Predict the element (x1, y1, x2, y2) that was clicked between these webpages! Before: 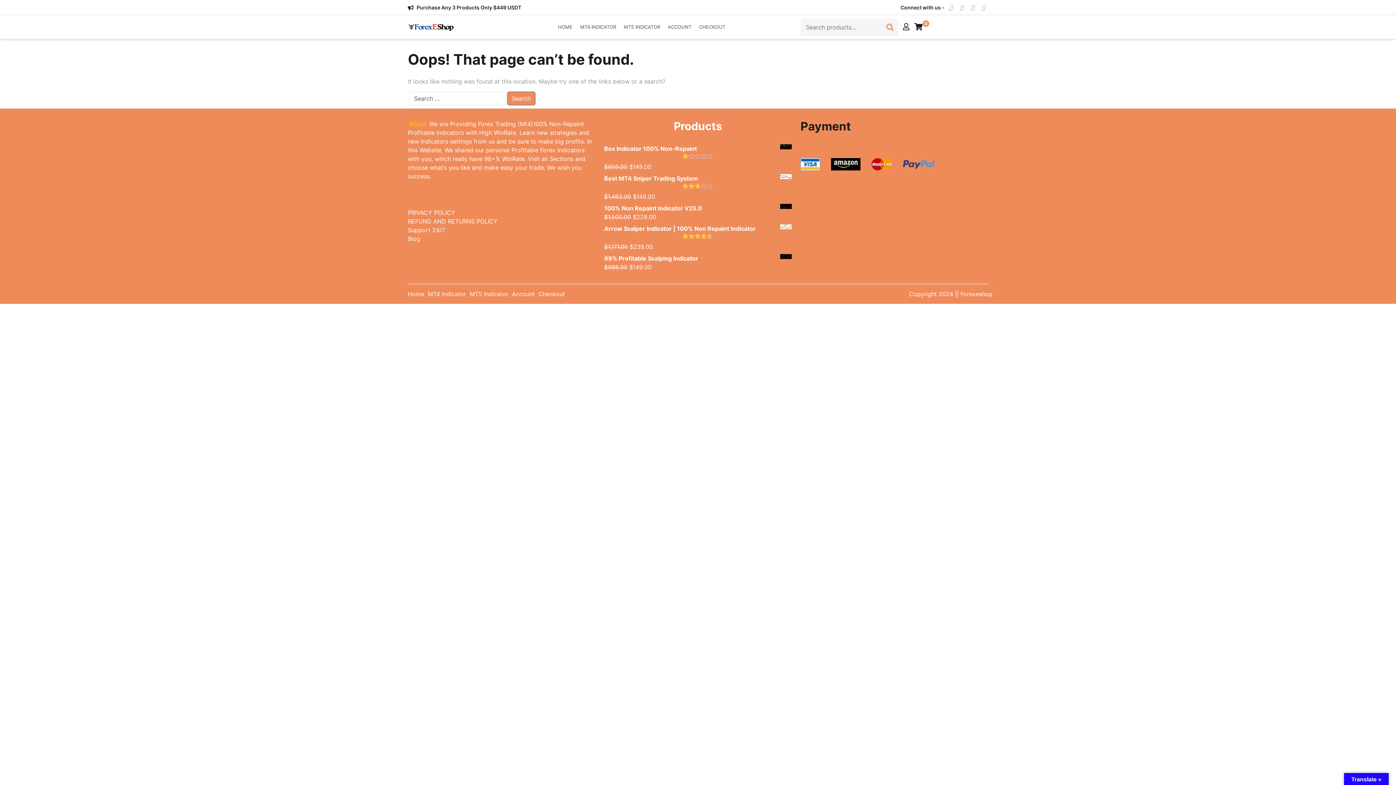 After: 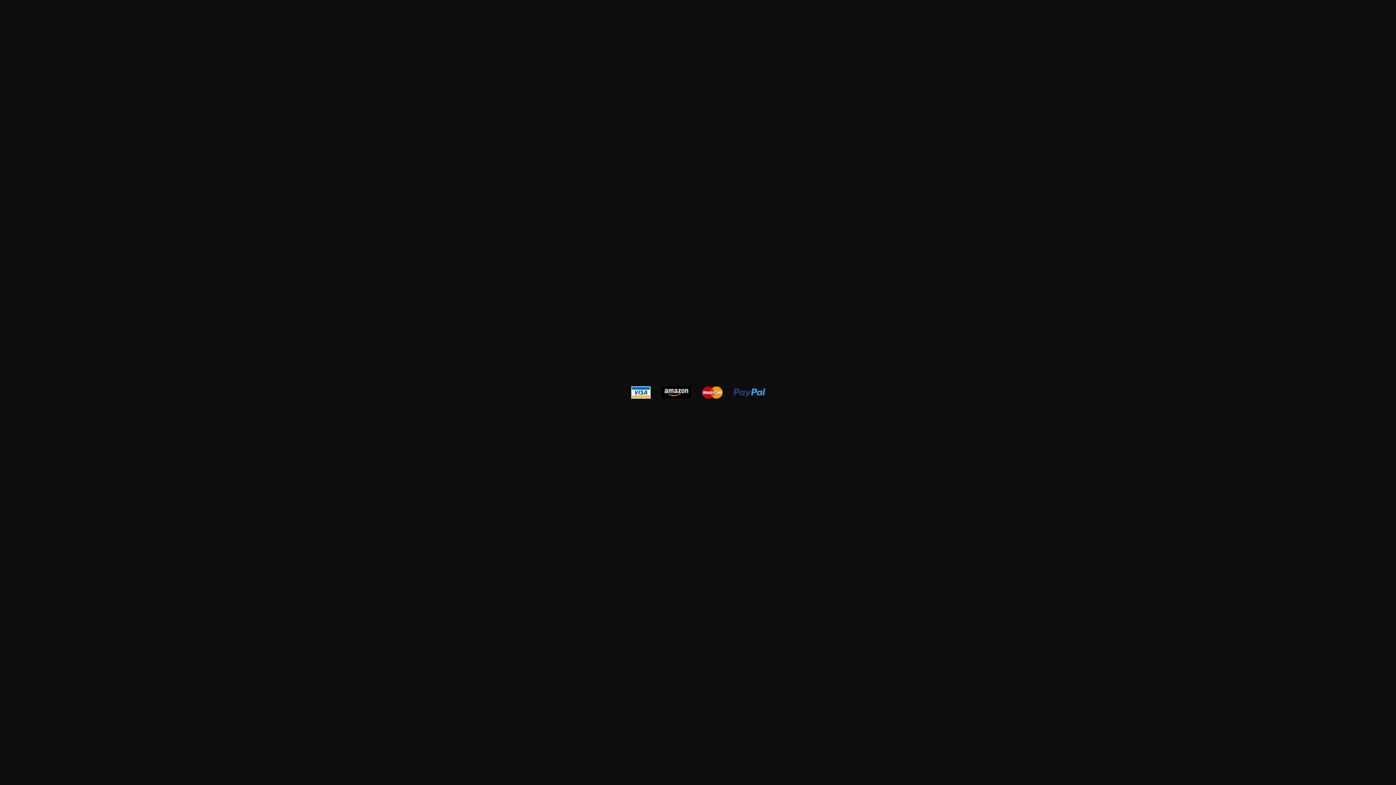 Action: bbox: (800, 158, 934, 170)